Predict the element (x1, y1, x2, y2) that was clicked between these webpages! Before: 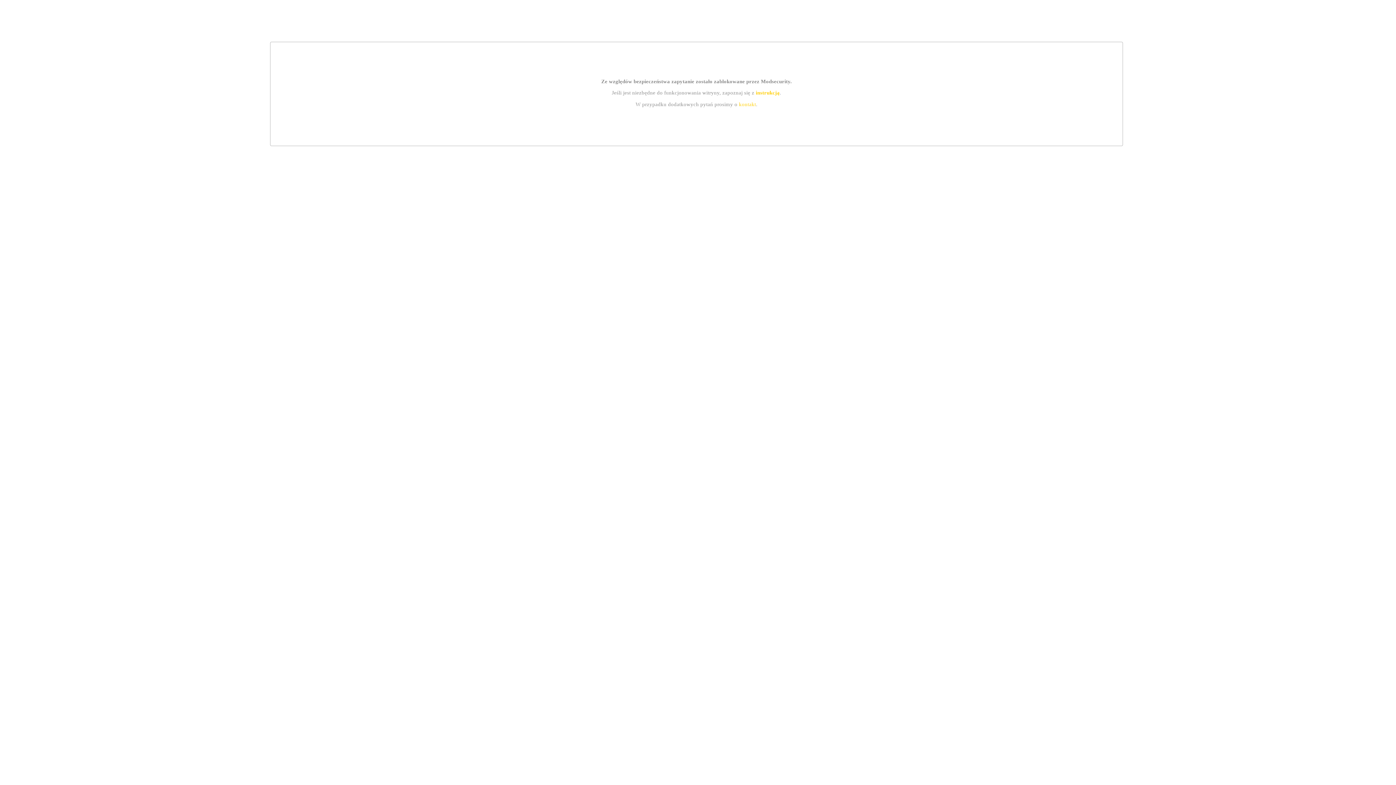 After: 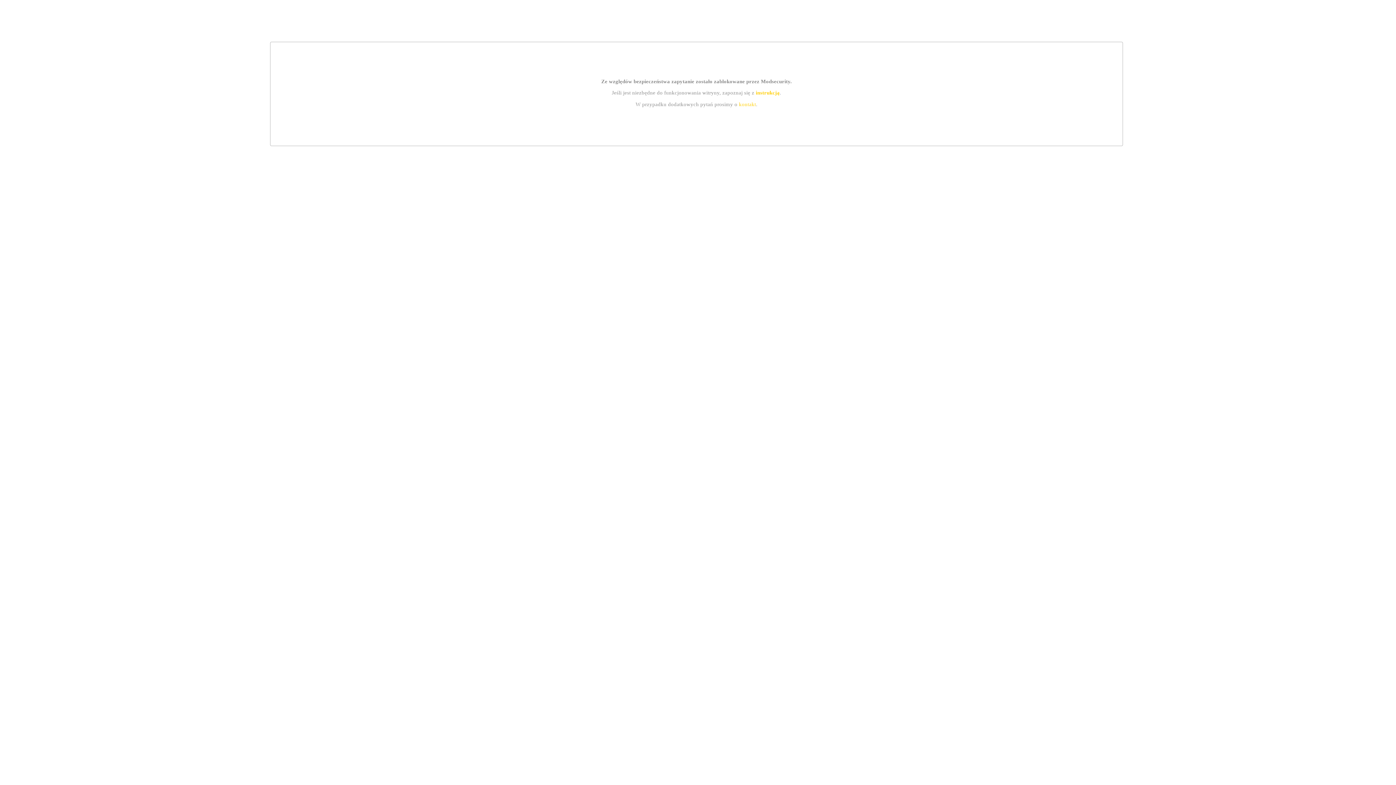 Action: bbox: (755, 89, 779, 95) label: instrukcją